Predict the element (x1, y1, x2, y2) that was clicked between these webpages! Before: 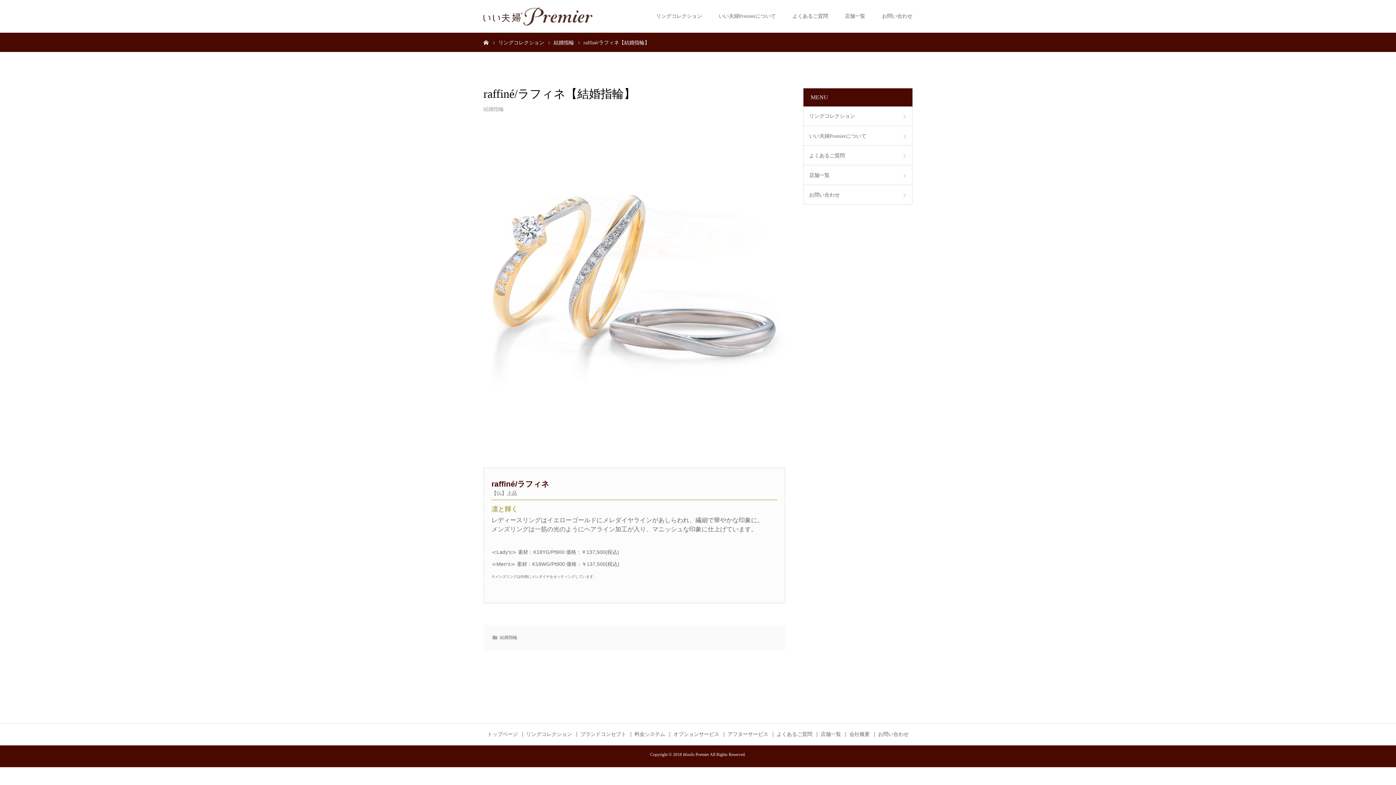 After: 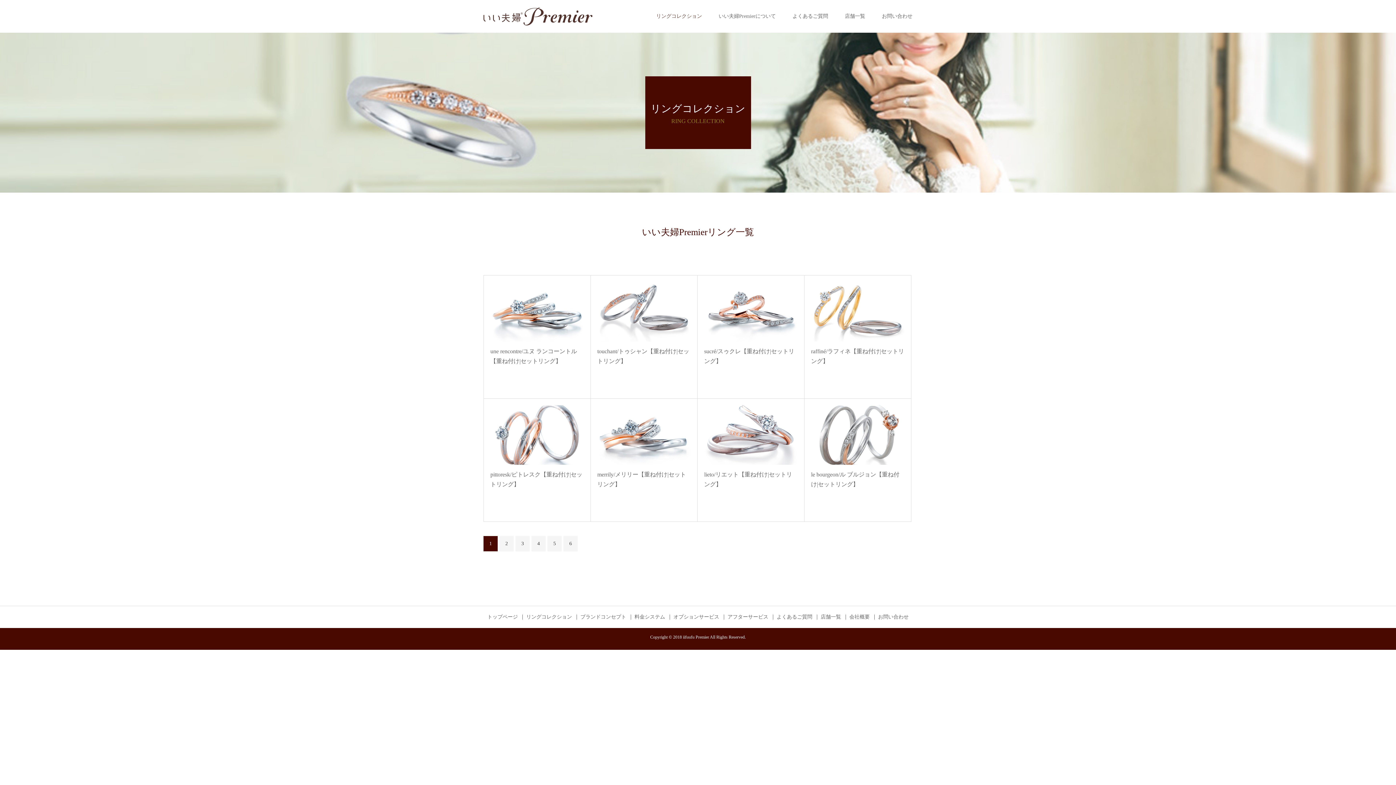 Action: label: リングコレクション bbox: (526, 732, 576, 737)